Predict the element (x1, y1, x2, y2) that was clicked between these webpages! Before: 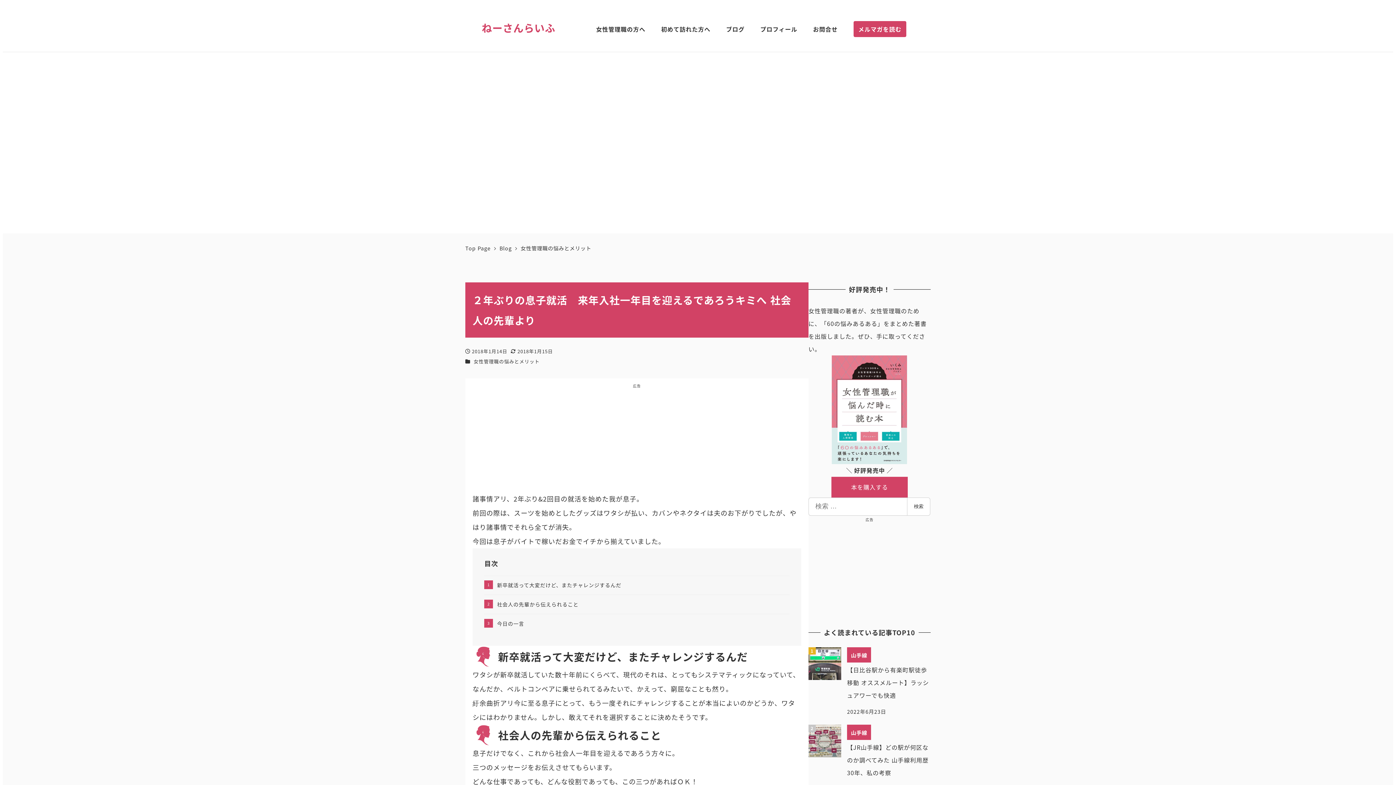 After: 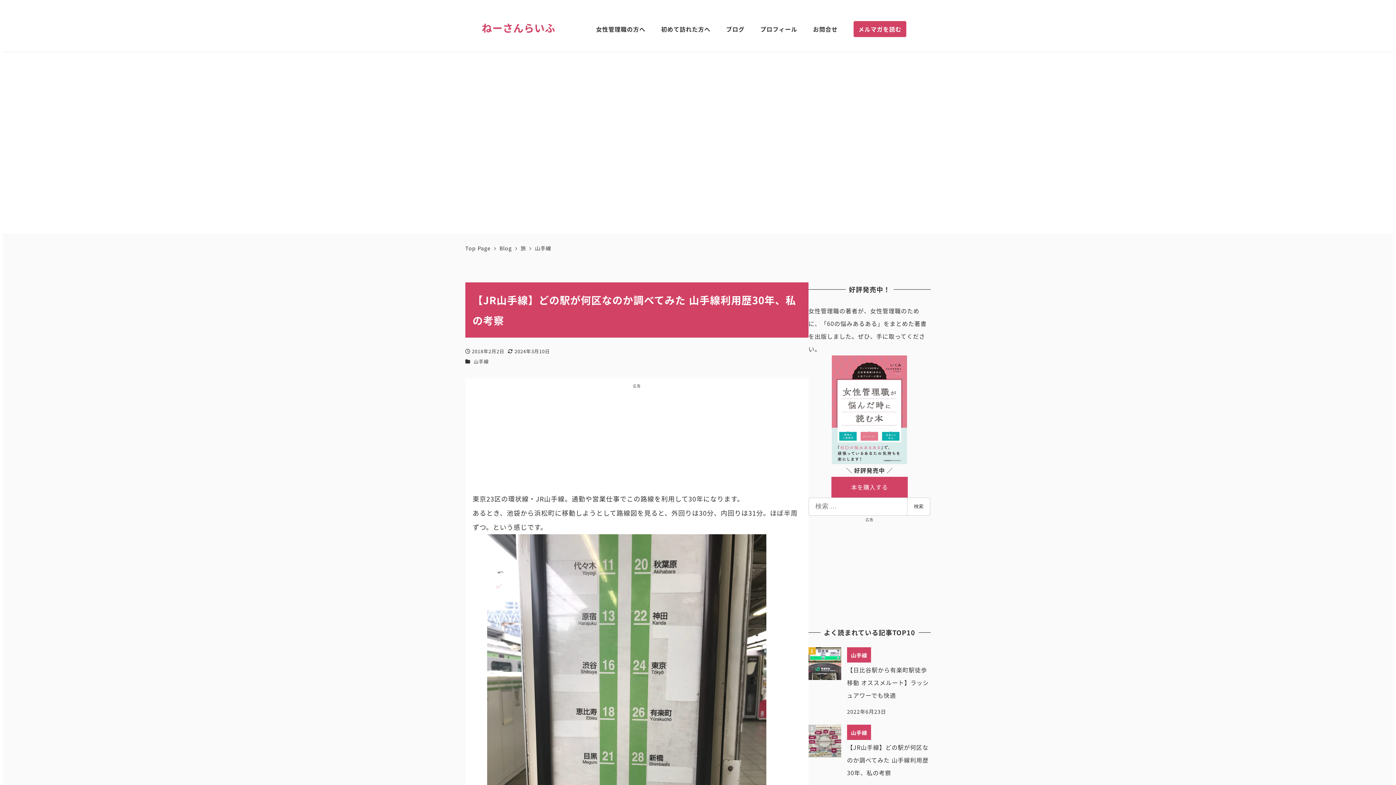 Action: bbox: (808, 725, 930, 794) label: 山手線
【JR山手線】どの駅が何区なのか調べてみた 山手線利用歴30年、私の考察
2018年2月2日